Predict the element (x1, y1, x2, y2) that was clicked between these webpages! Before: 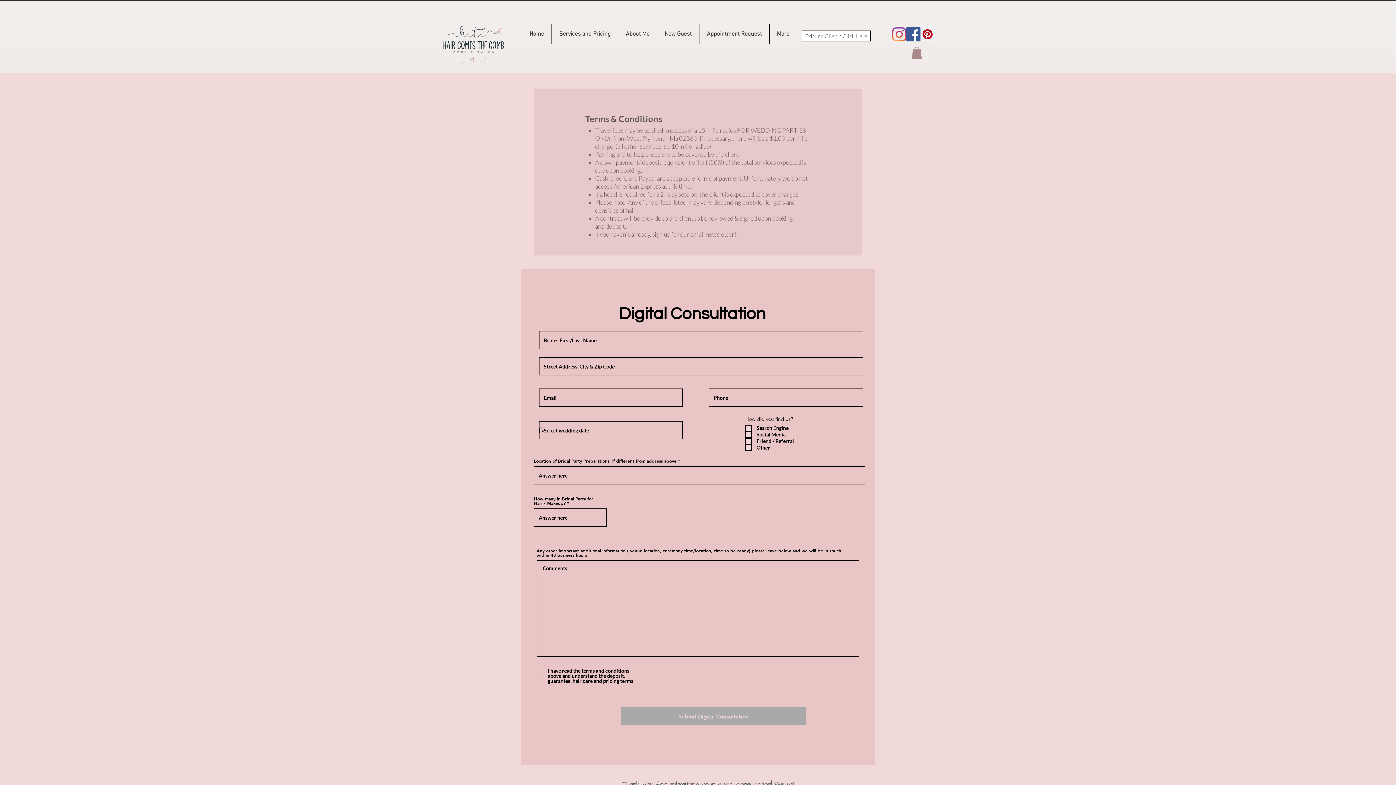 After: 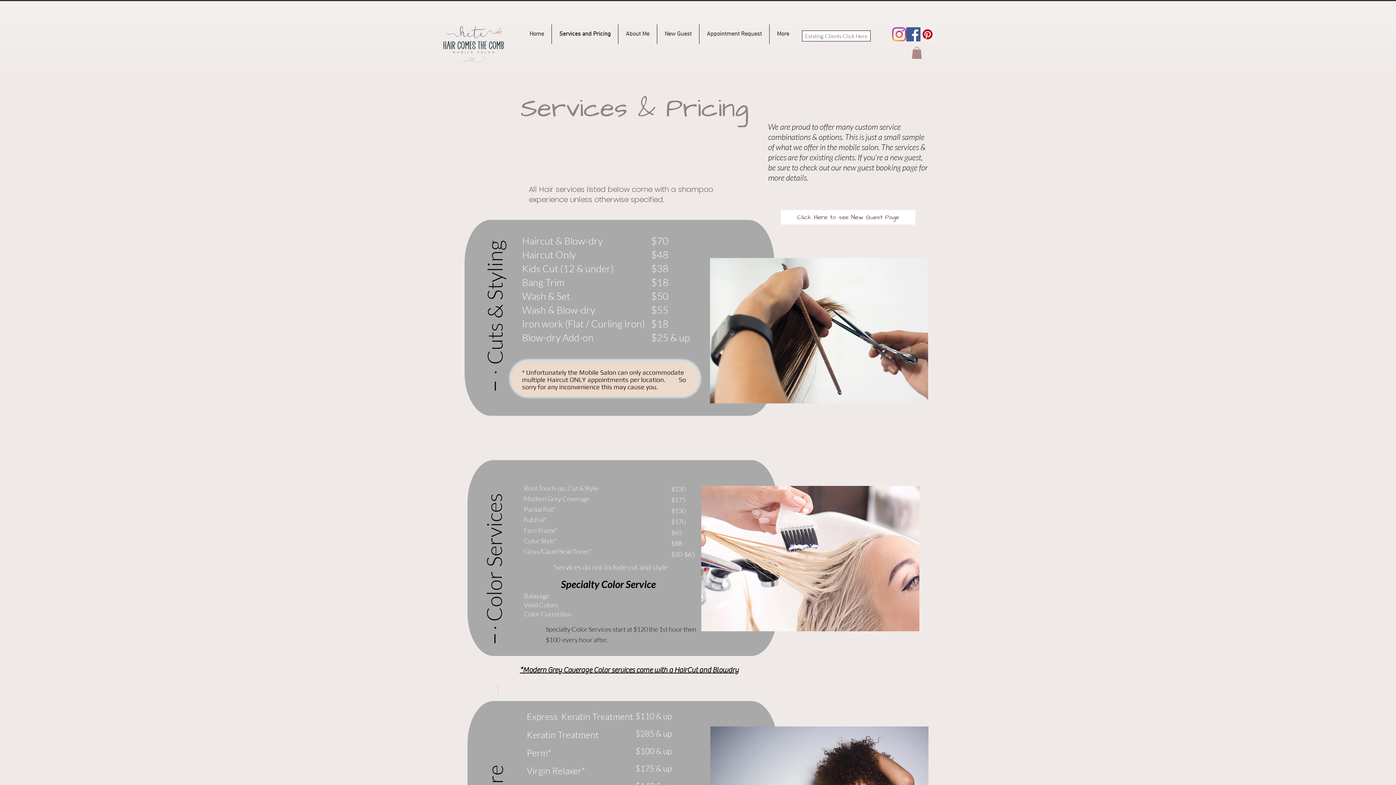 Action: label: Services and Pricing bbox: (552, 24, 618, 44)